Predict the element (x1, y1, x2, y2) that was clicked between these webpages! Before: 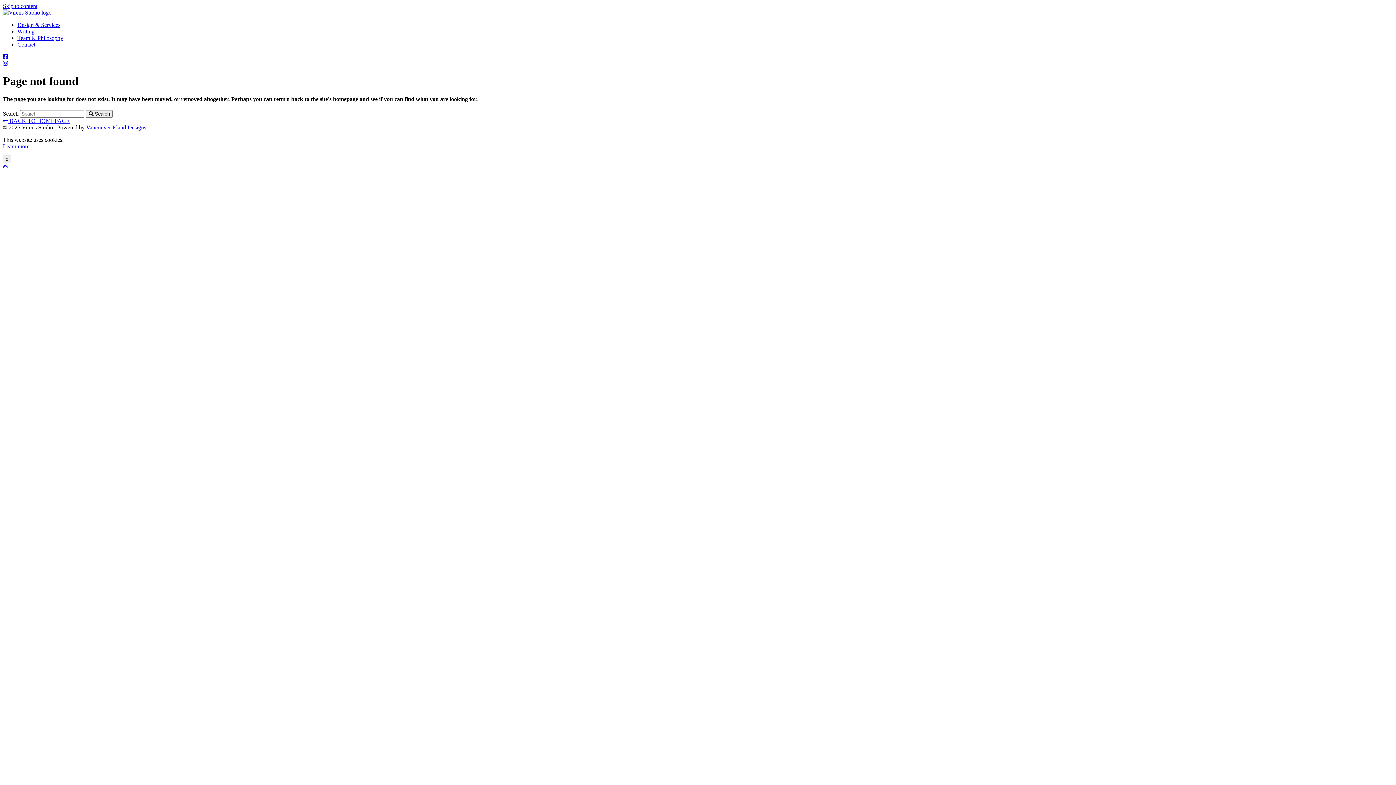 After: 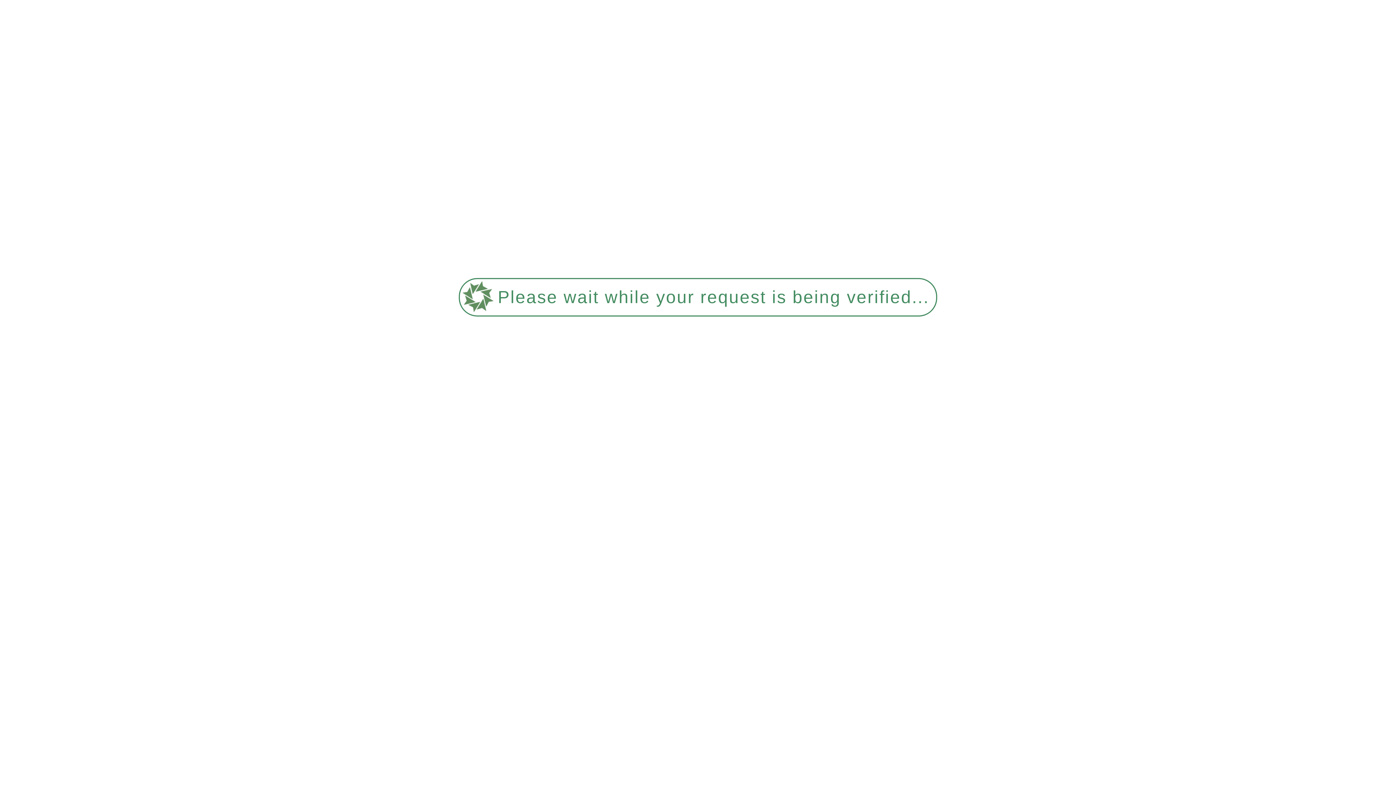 Action: label:  BACK TO HOMEPAGE bbox: (2, 117, 69, 124)